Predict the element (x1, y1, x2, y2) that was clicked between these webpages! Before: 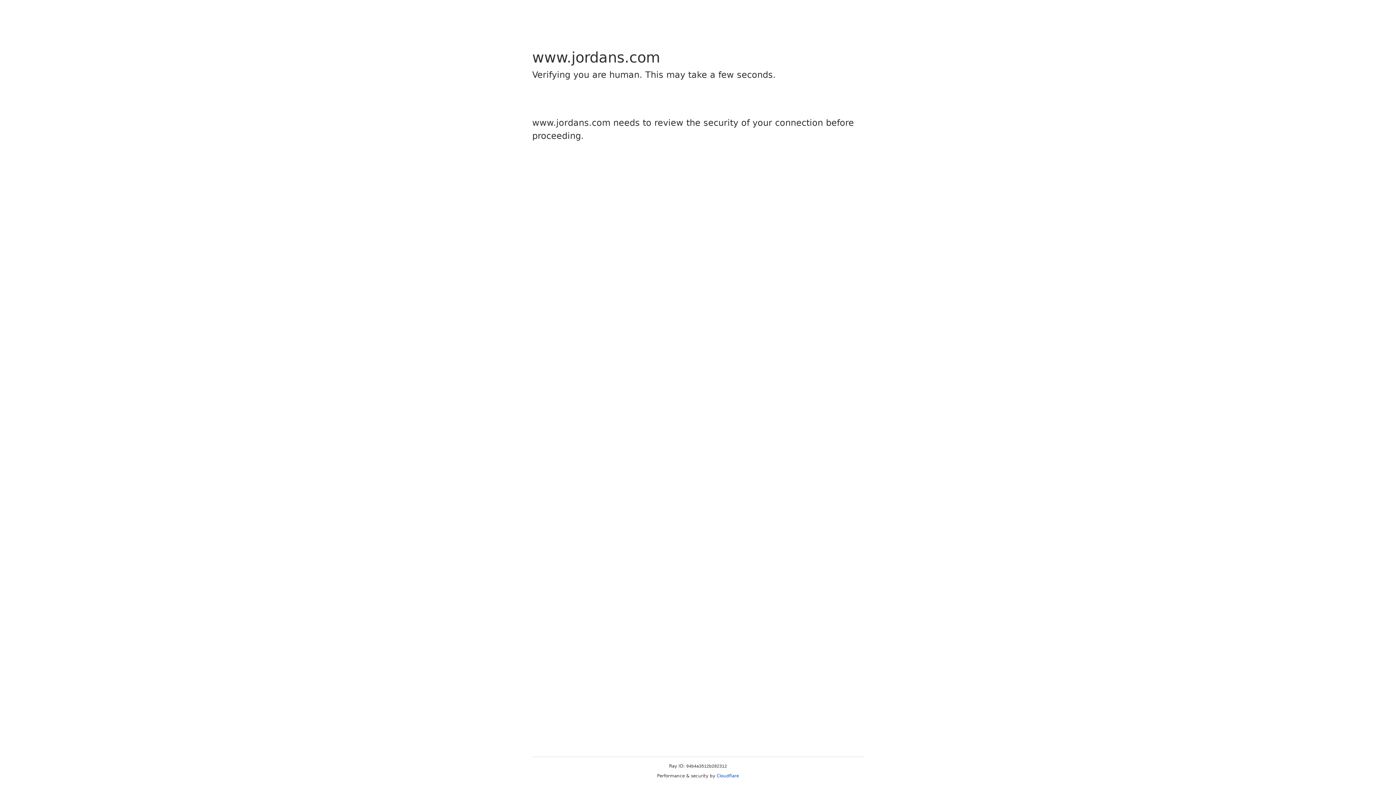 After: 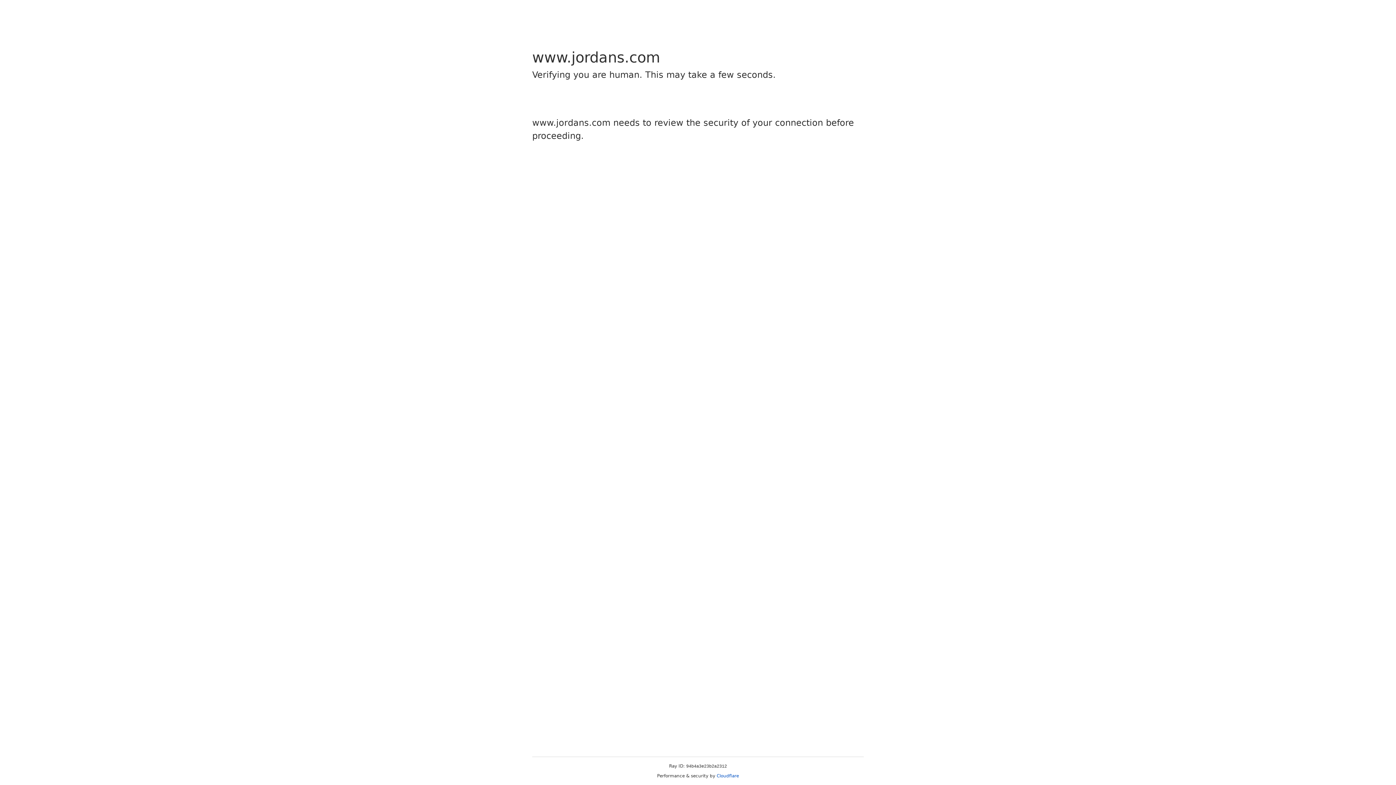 Action: label: Cloudflare bbox: (716, 773, 739, 778)